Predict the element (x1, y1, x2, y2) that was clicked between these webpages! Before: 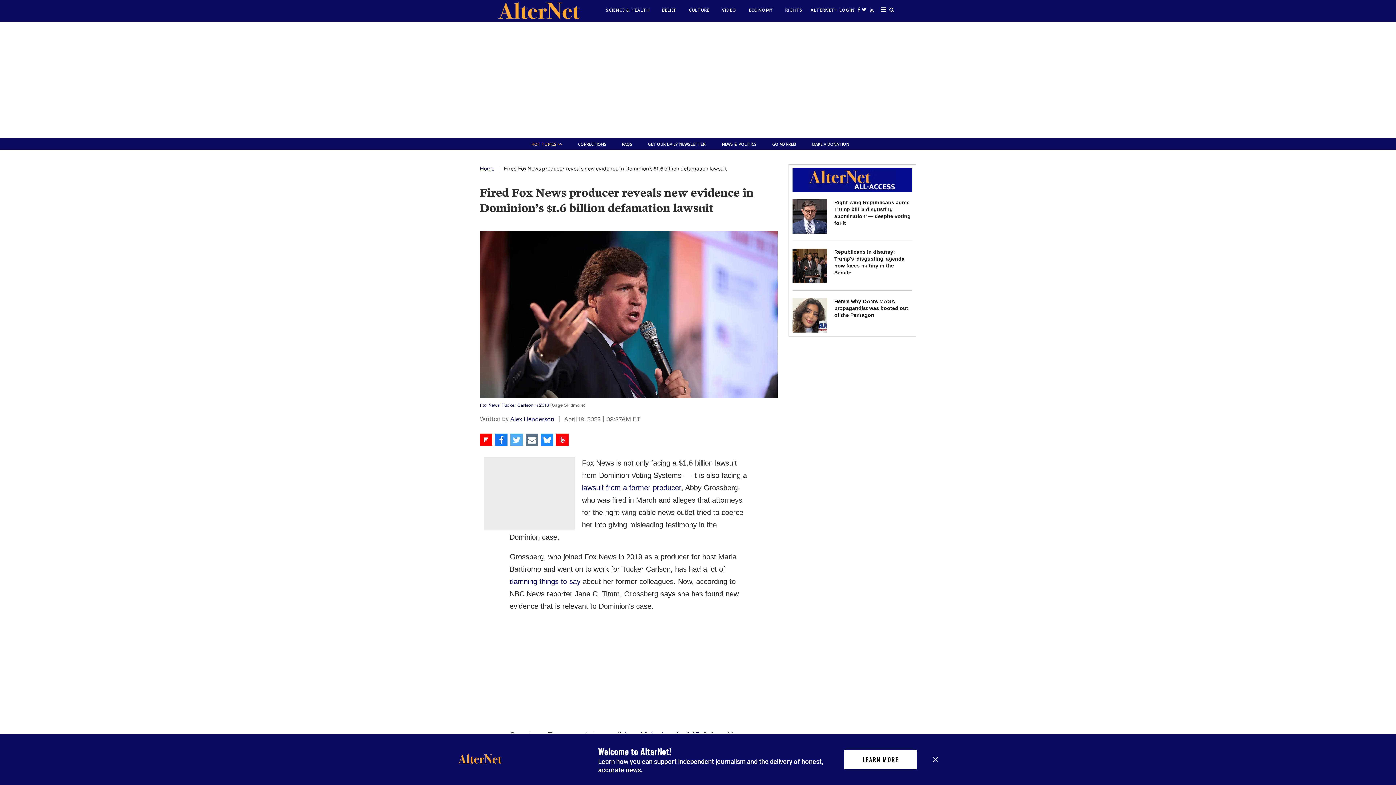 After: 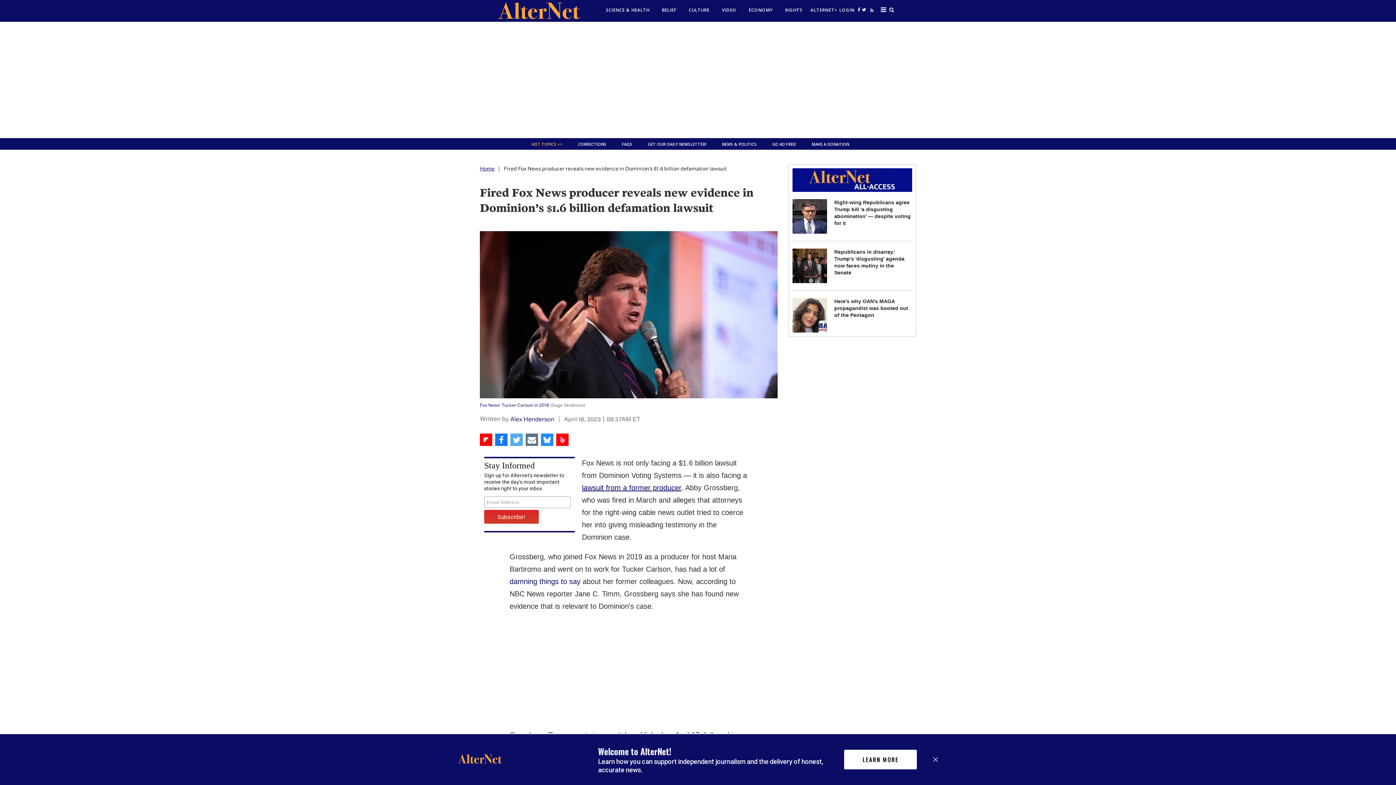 Action: bbox: (582, 484, 681, 492) label: lawsuit from a former producer